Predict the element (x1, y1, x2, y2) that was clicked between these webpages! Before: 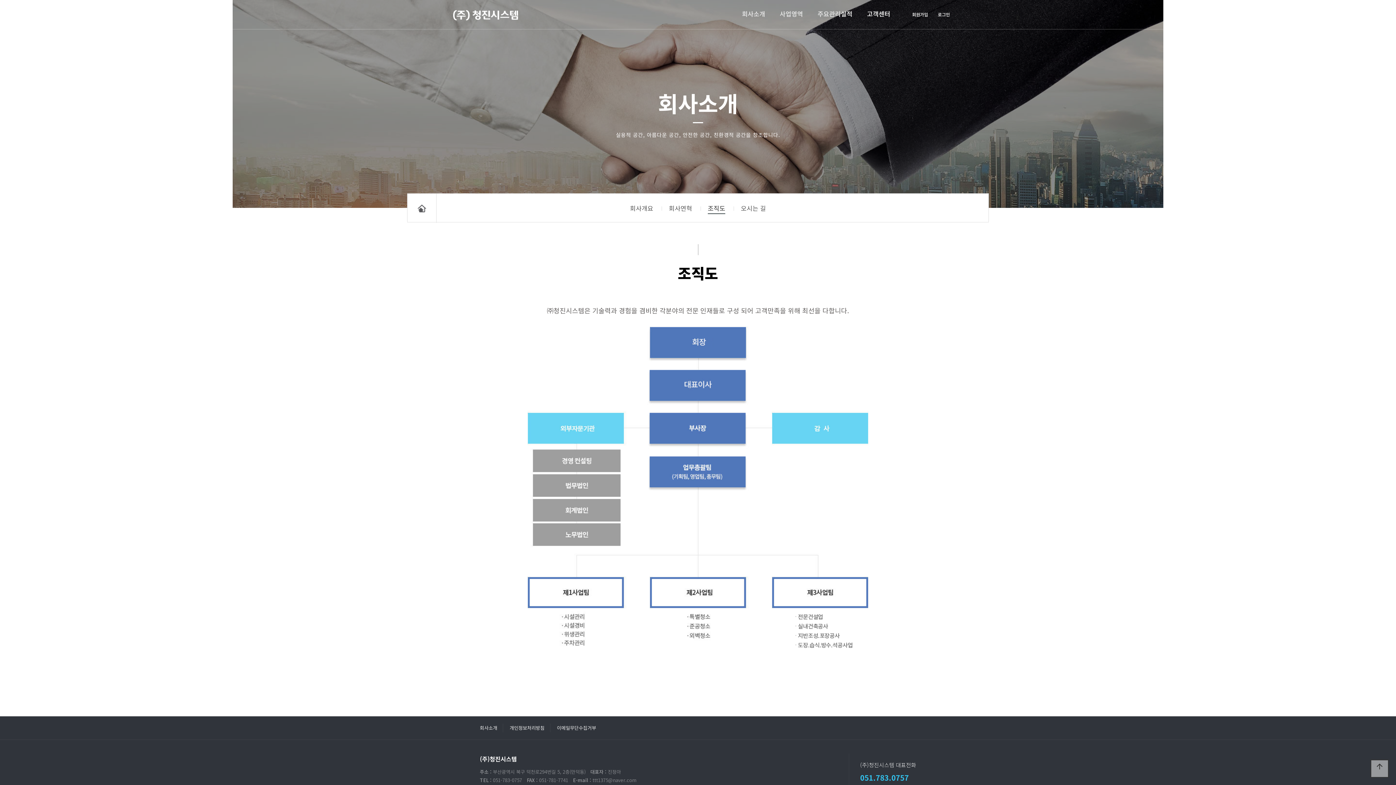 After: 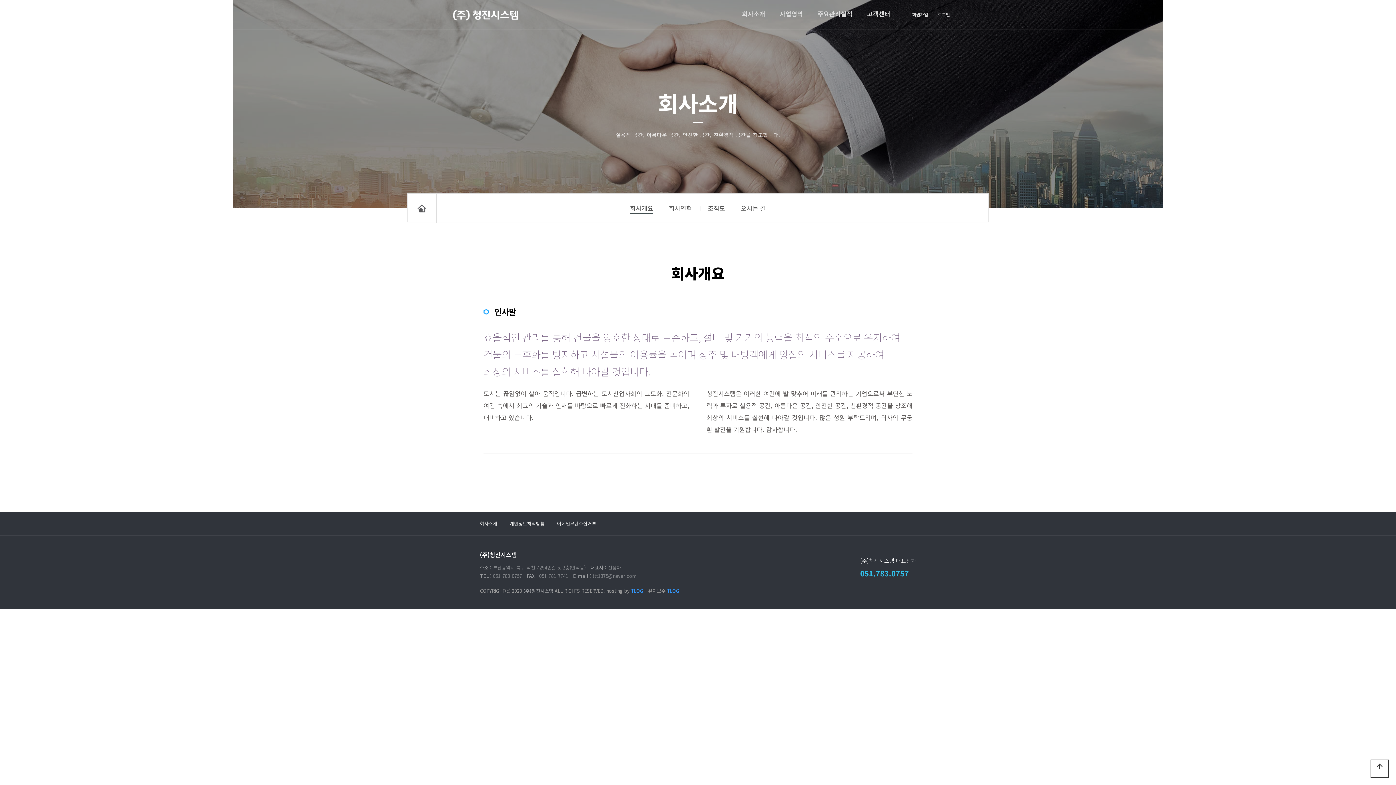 Action: label: 회사소개 bbox: (480, 724, 497, 731)